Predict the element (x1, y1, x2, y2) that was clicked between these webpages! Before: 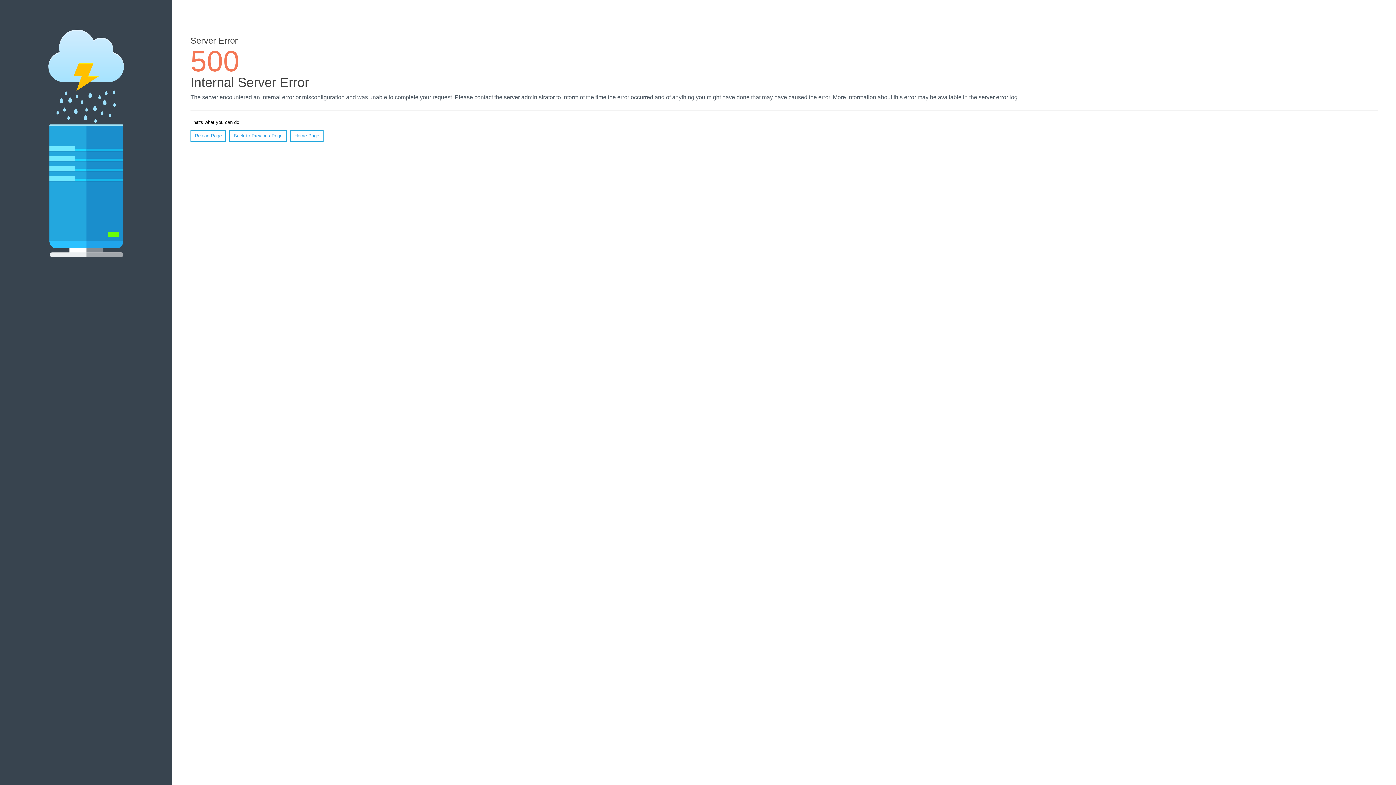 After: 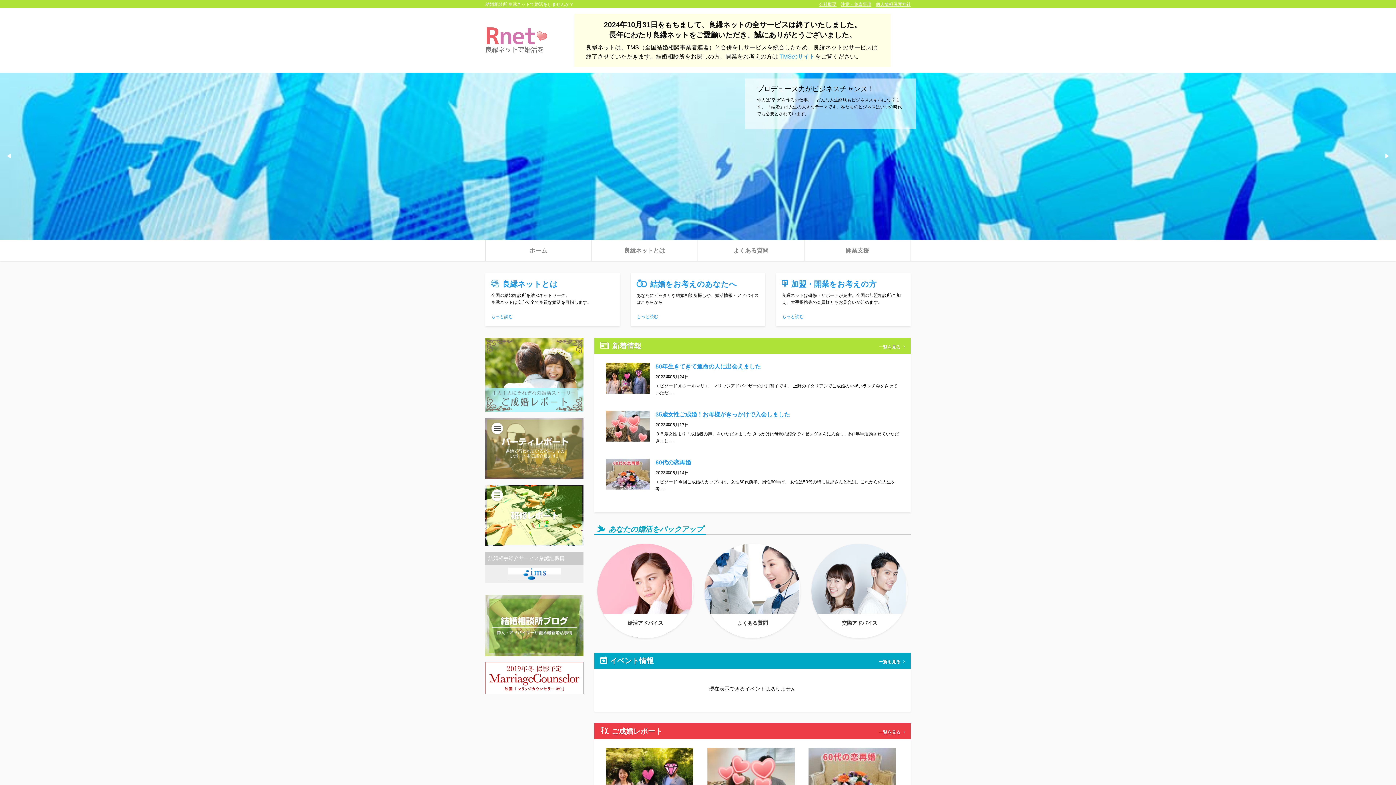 Action: bbox: (290, 130, 323, 141) label: Home Page